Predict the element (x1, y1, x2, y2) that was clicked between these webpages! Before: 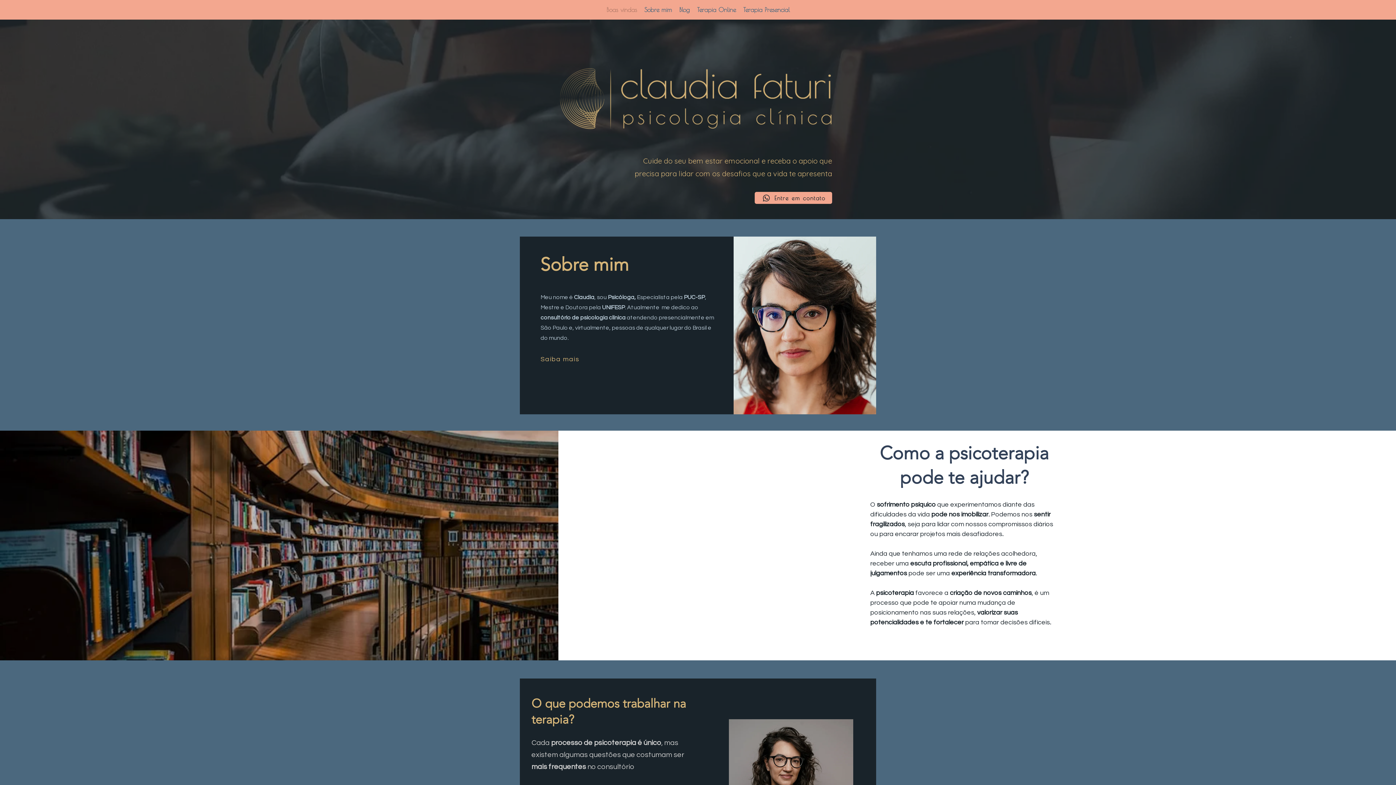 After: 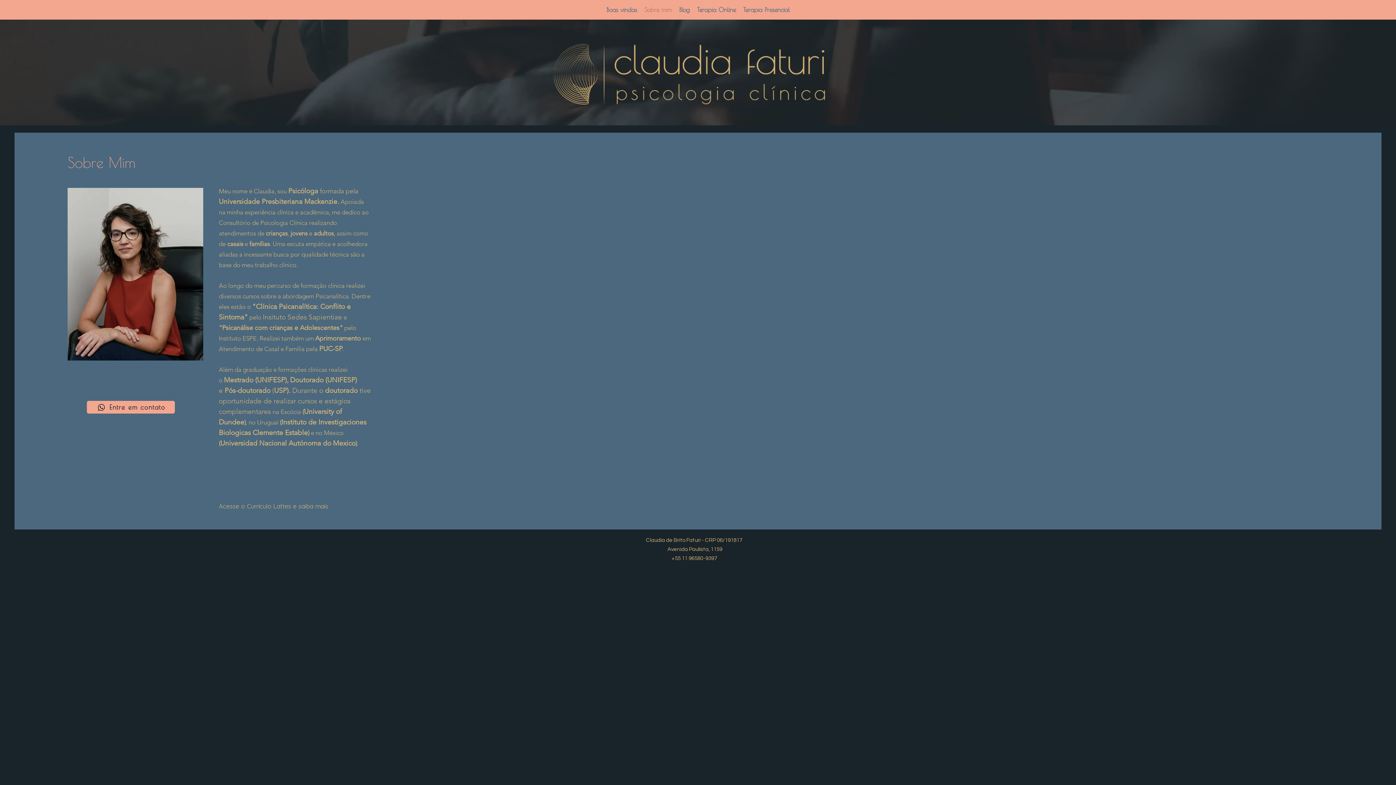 Action: bbox: (540, 351, 646, 367) label: Saiba mais